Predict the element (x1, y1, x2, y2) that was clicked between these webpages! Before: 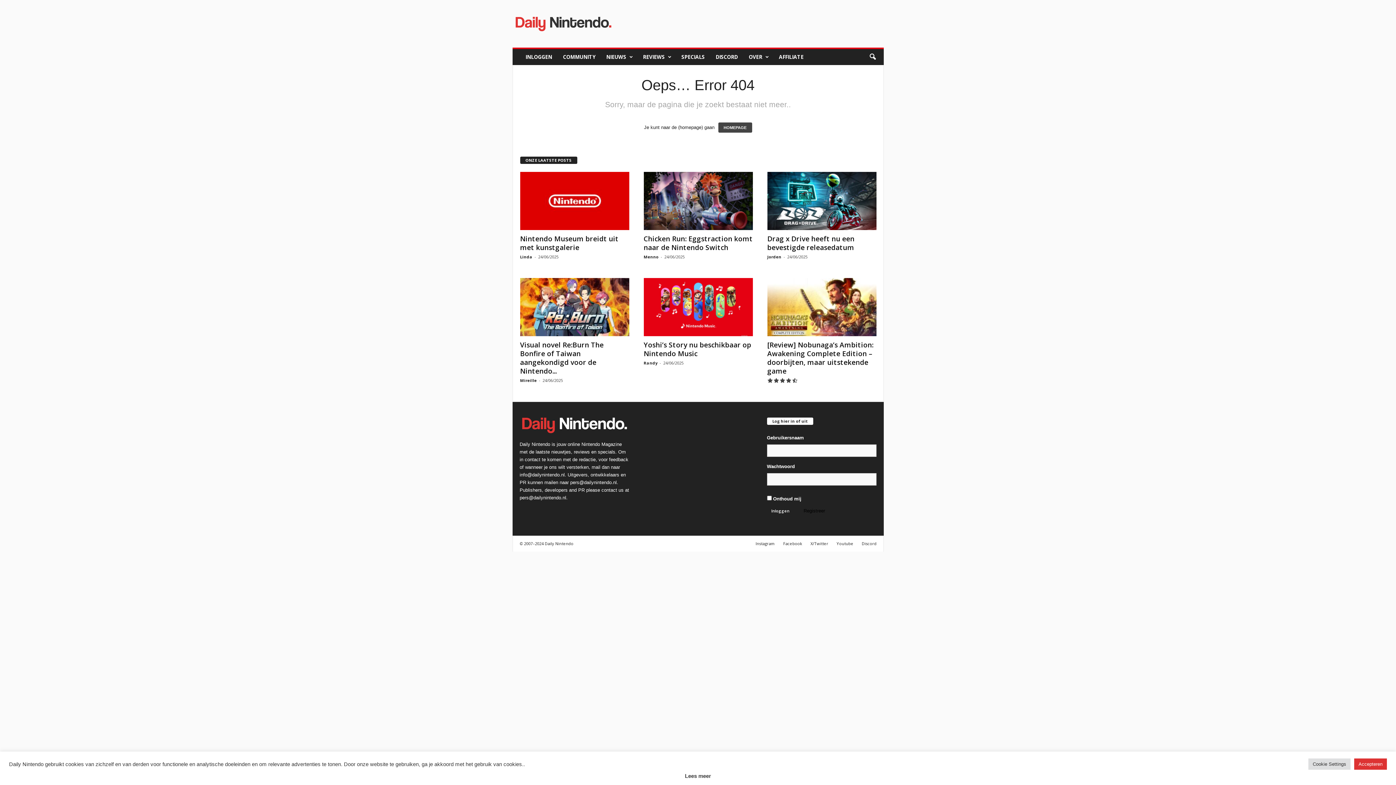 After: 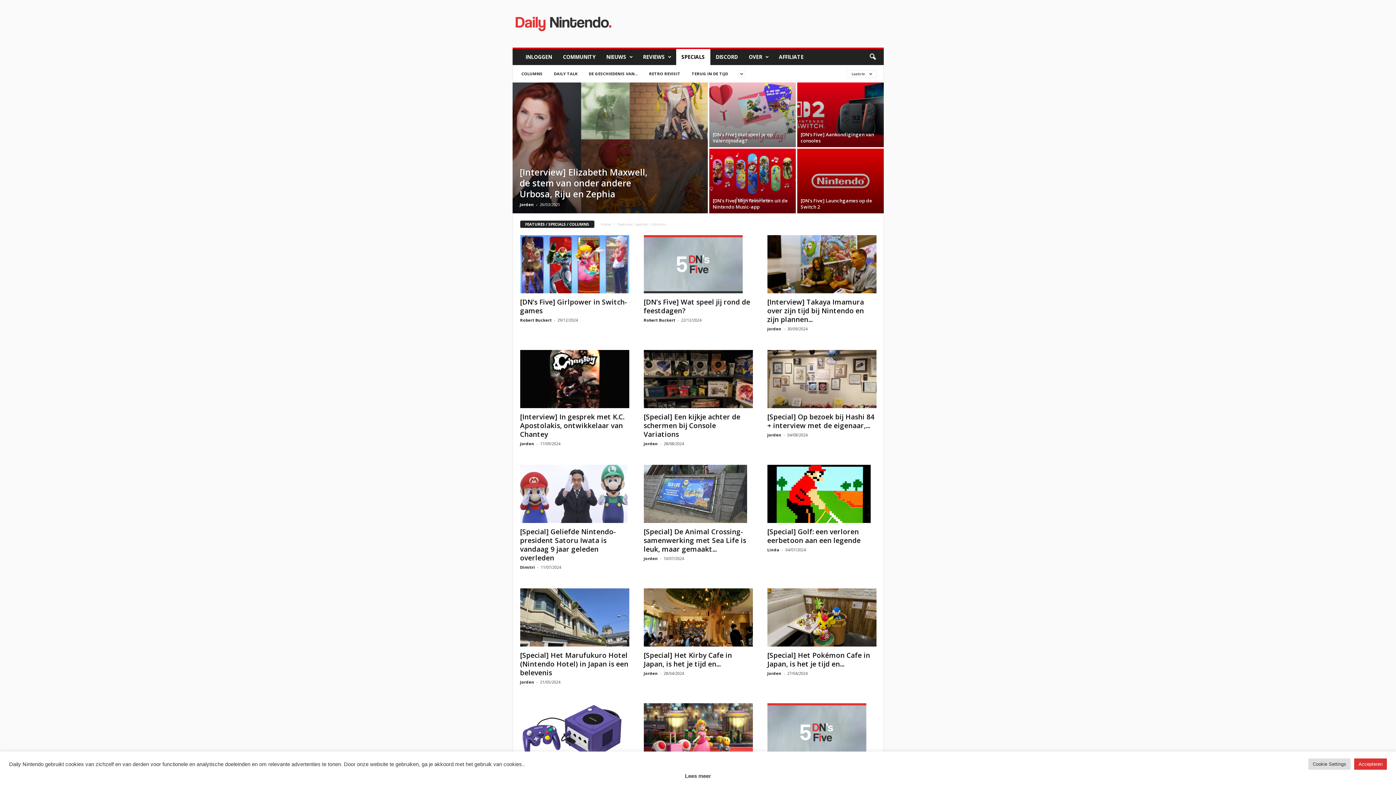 Action: label: SPECIALS bbox: (676, 49, 710, 65)